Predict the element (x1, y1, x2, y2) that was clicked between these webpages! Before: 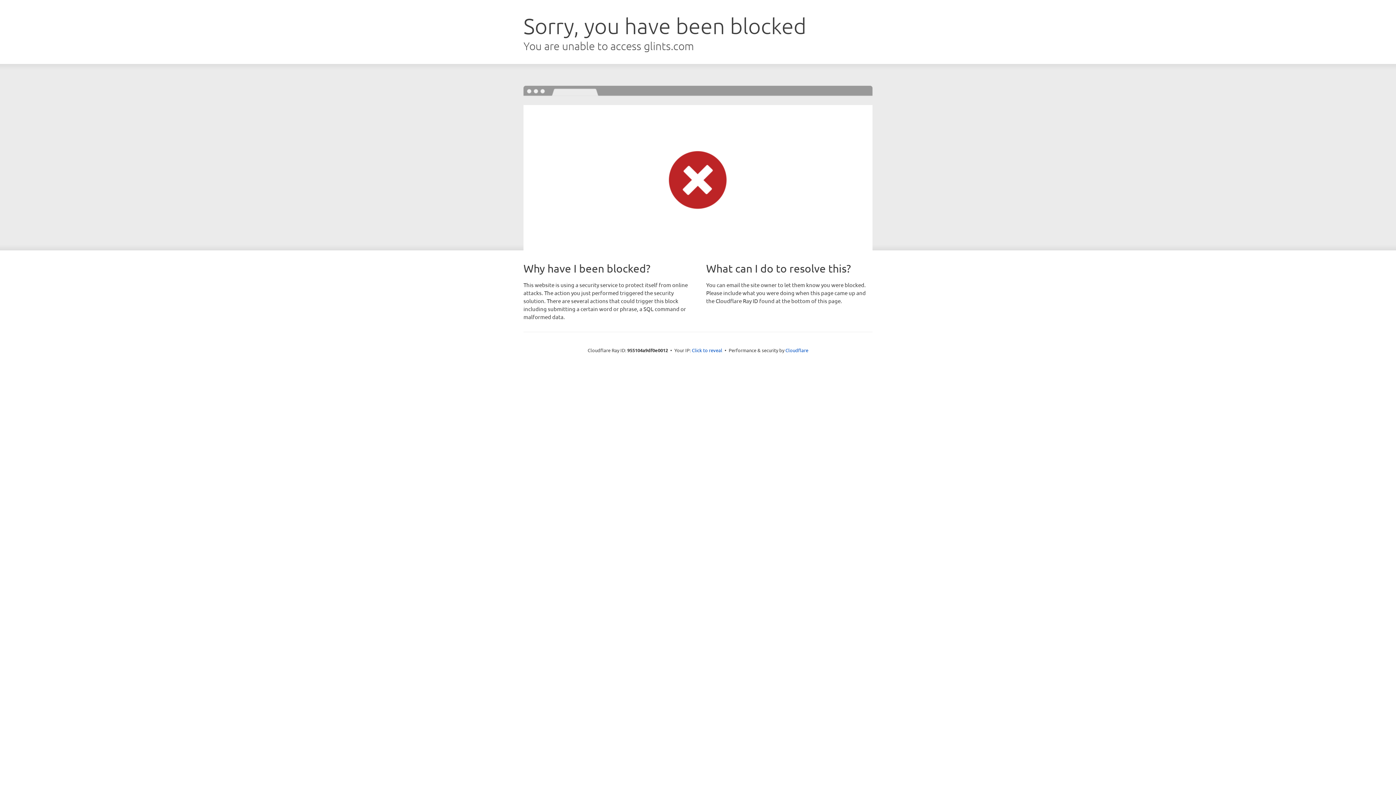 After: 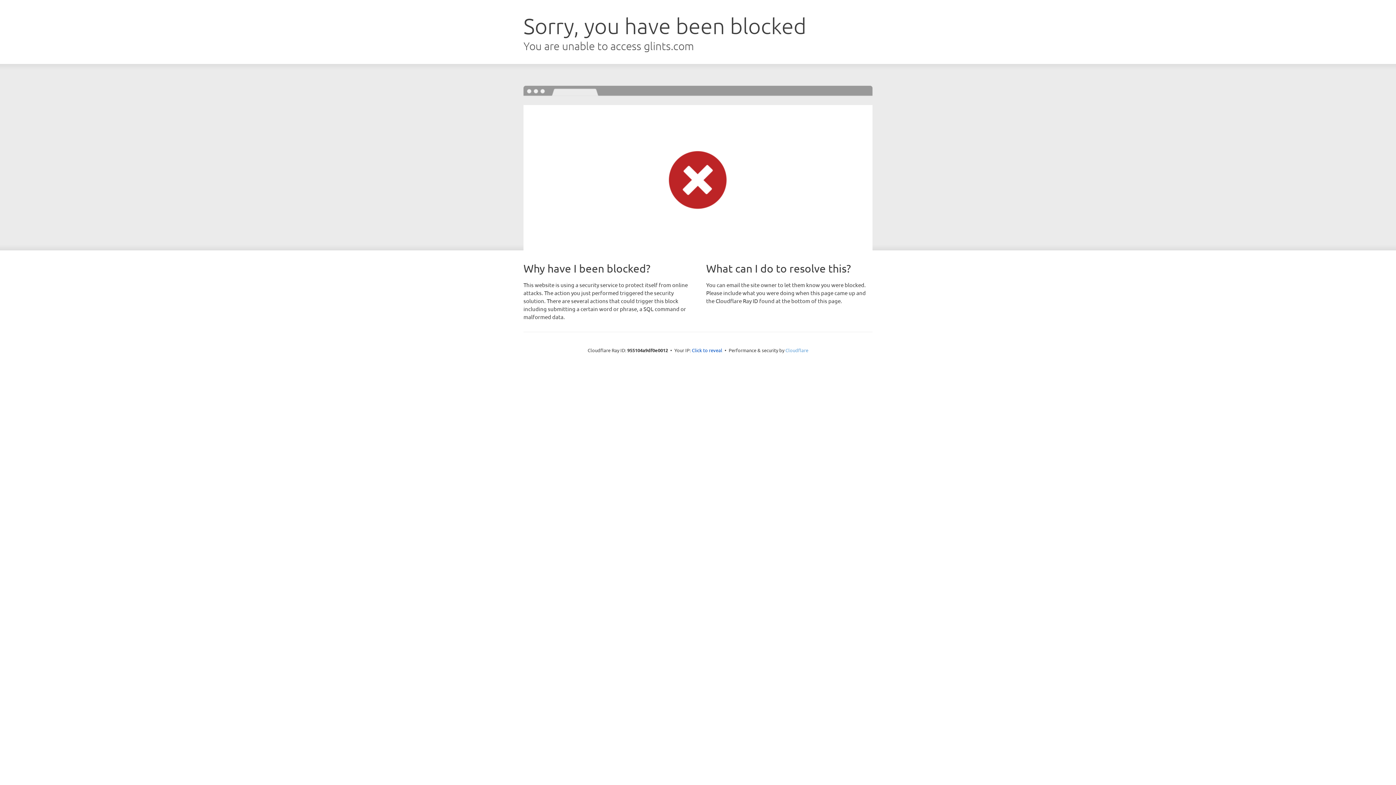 Action: label: Cloudflare bbox: (785, 347, 808, 353)